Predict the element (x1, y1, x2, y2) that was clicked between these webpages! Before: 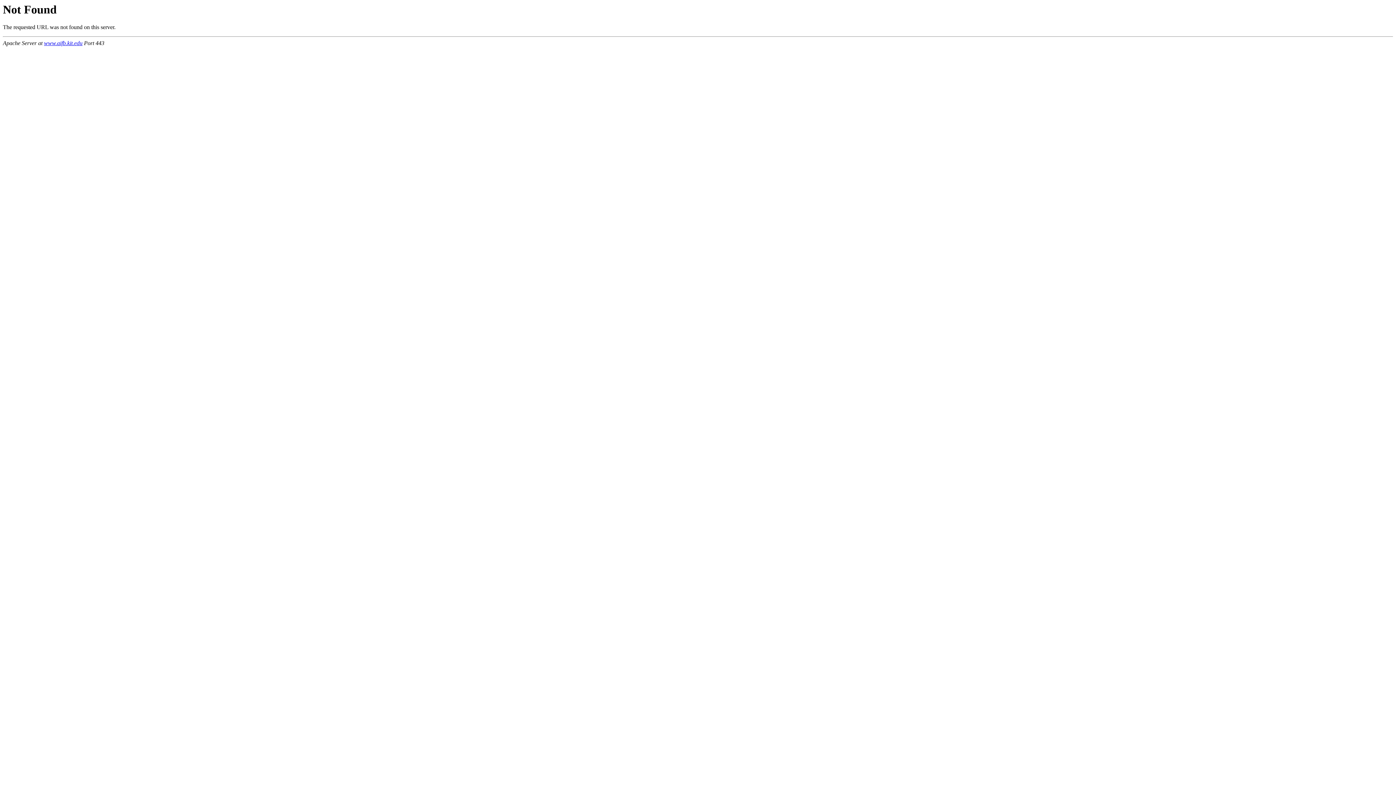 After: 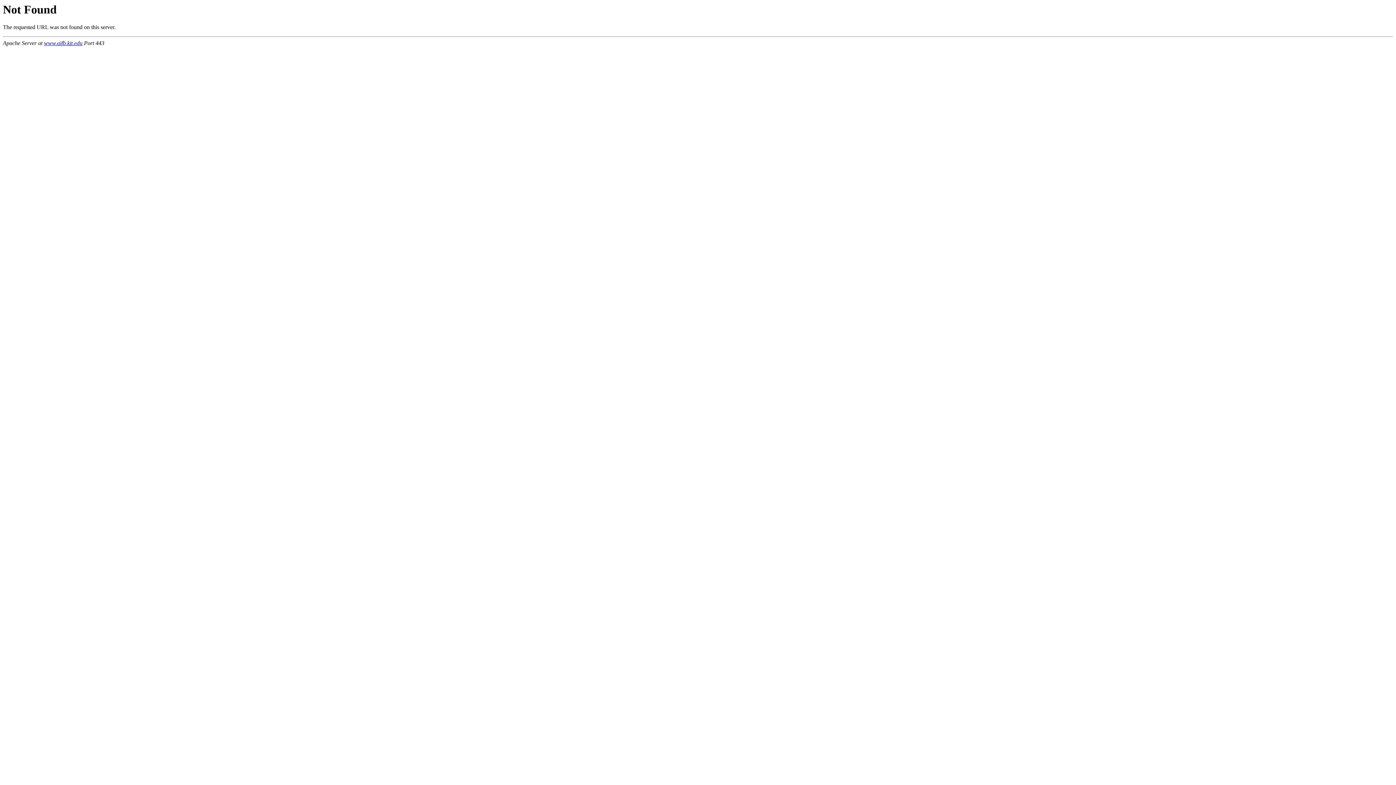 Action: bbox: (44, 40, 82, 46) label: www.aifb.kit.edu